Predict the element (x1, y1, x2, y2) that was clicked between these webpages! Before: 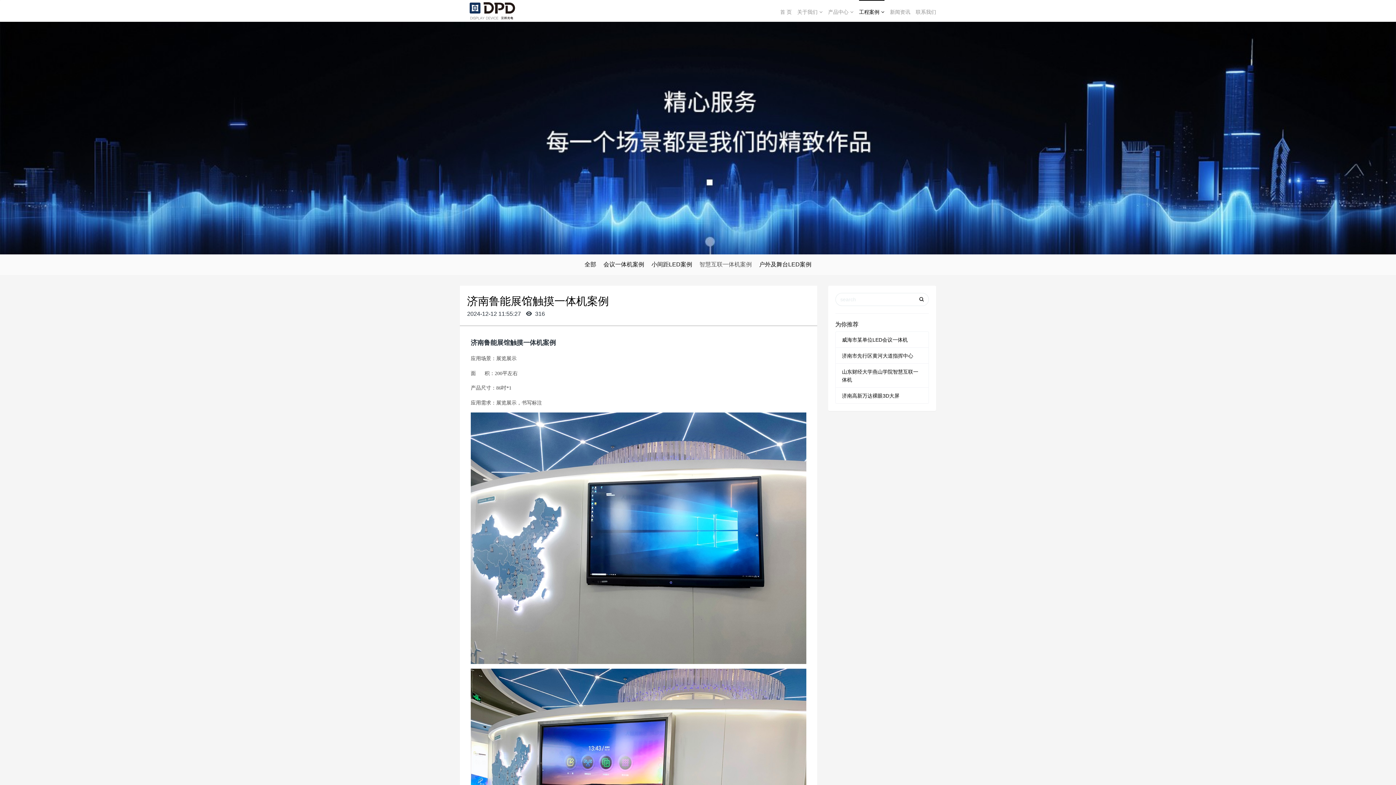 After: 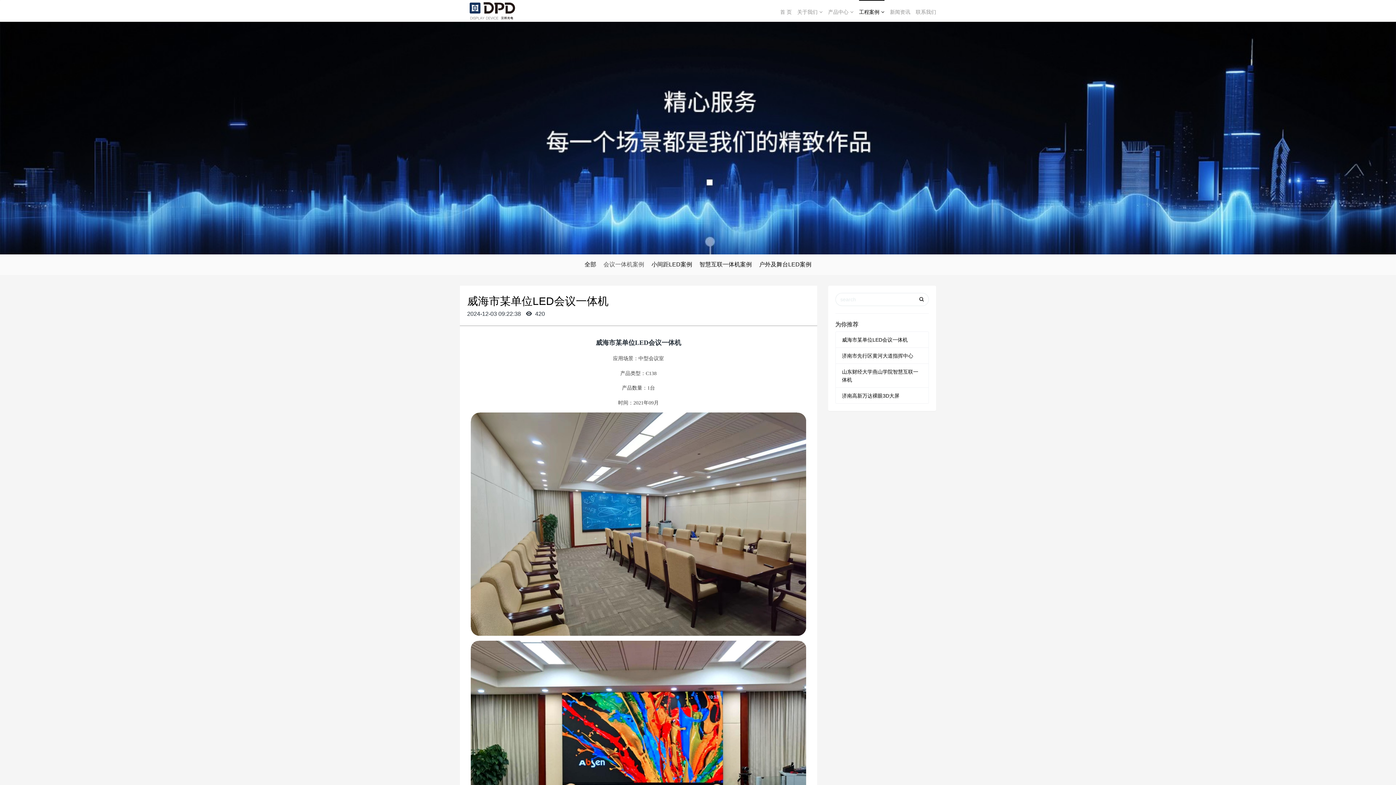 Action: bbox: (842, 336, 908, 342) label: 威海市某单位LED会议一体机